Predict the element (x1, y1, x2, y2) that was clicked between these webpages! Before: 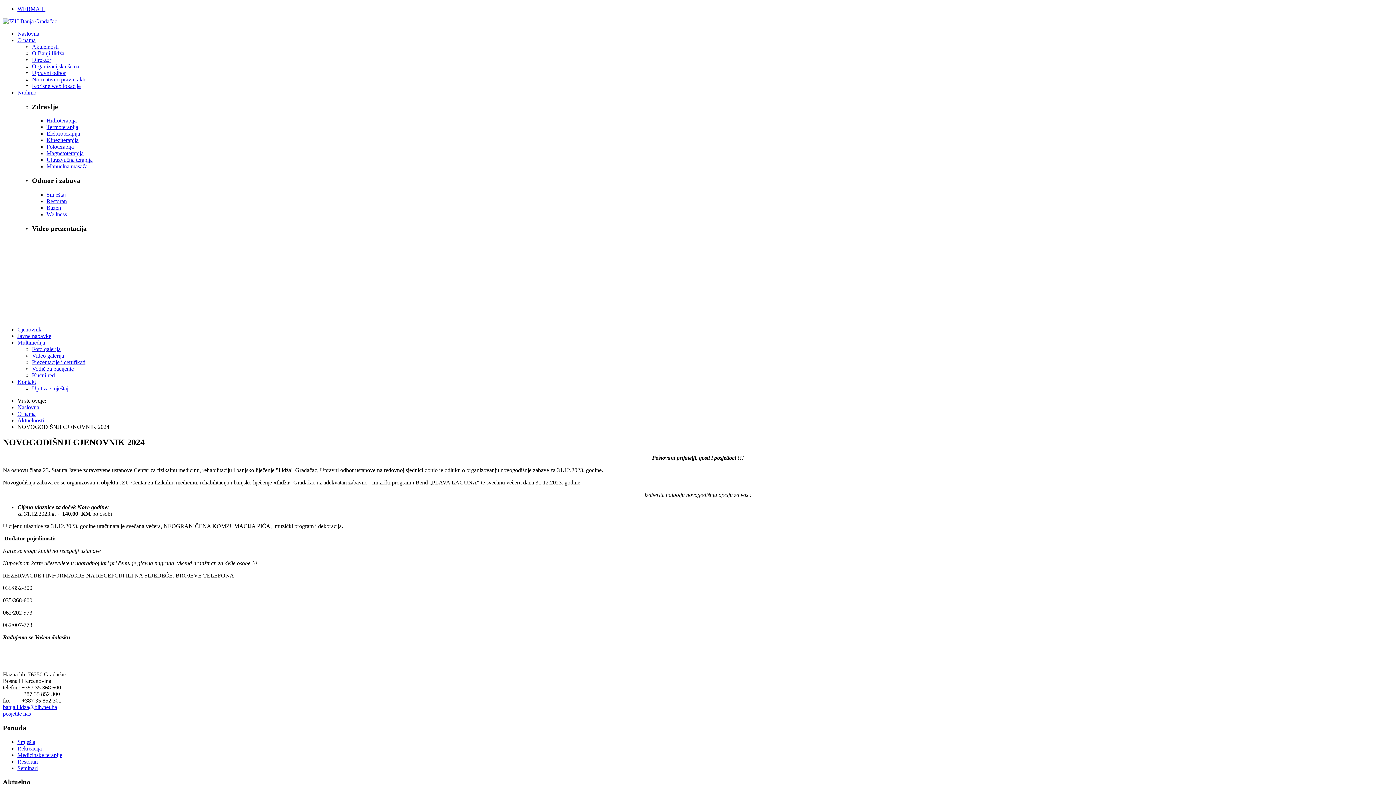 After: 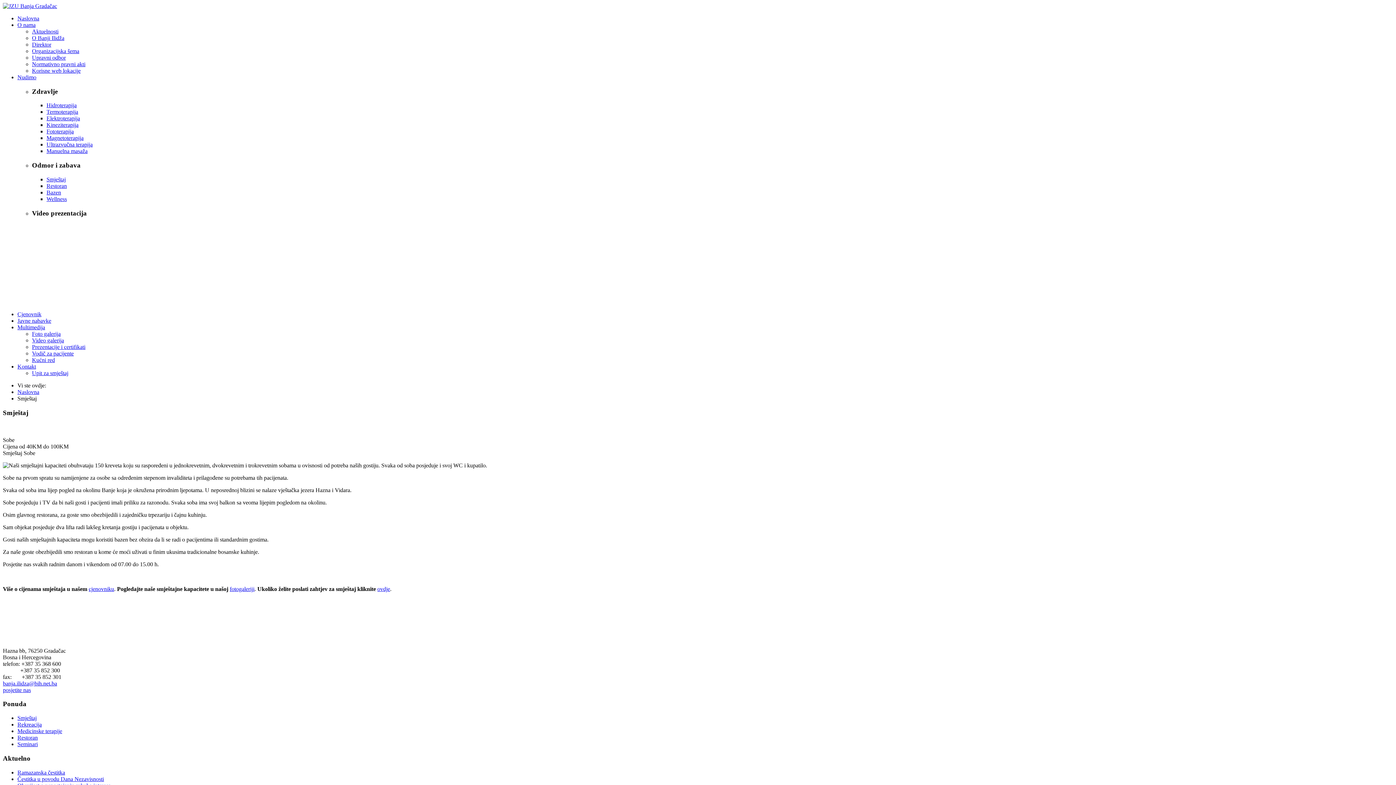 Action: bbox: (17, 739, 36, 745) label: Smještaj